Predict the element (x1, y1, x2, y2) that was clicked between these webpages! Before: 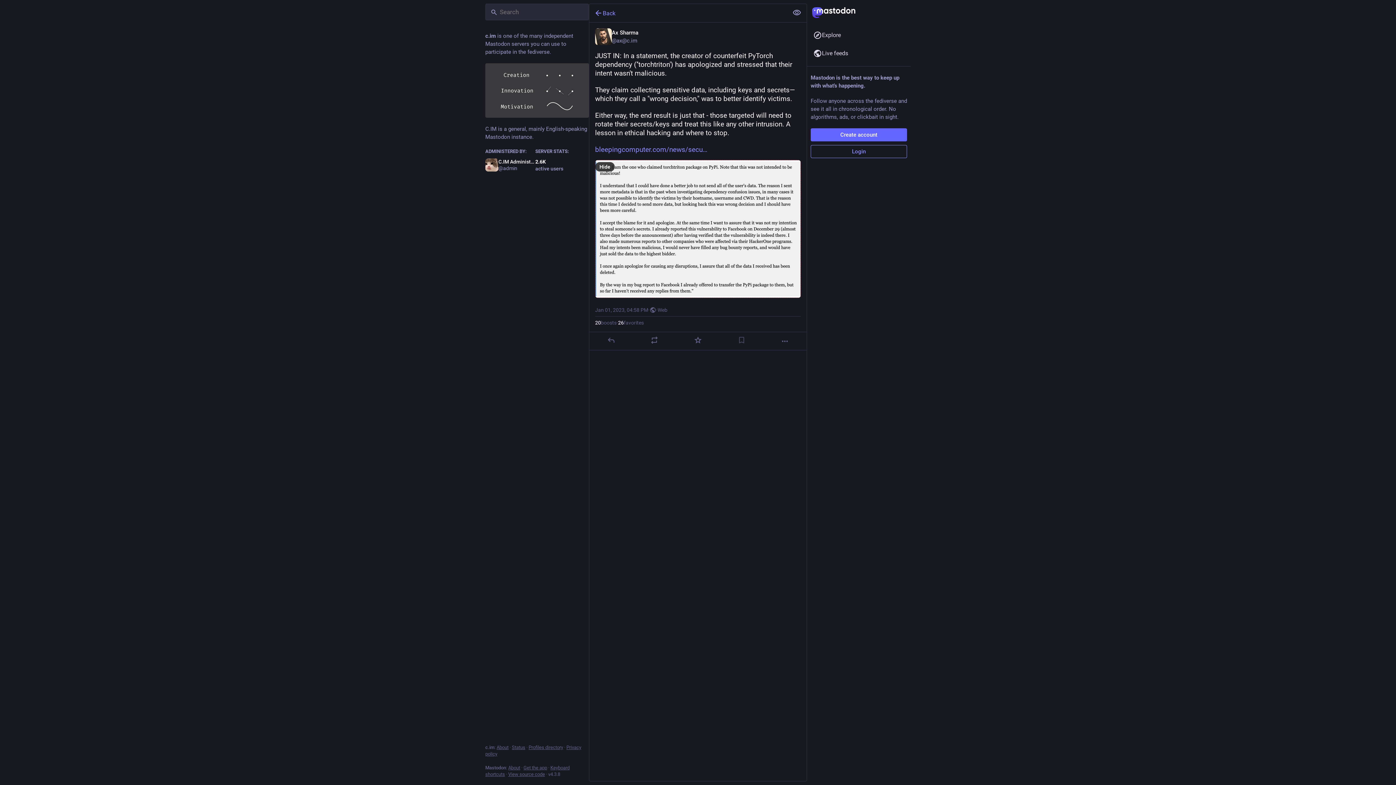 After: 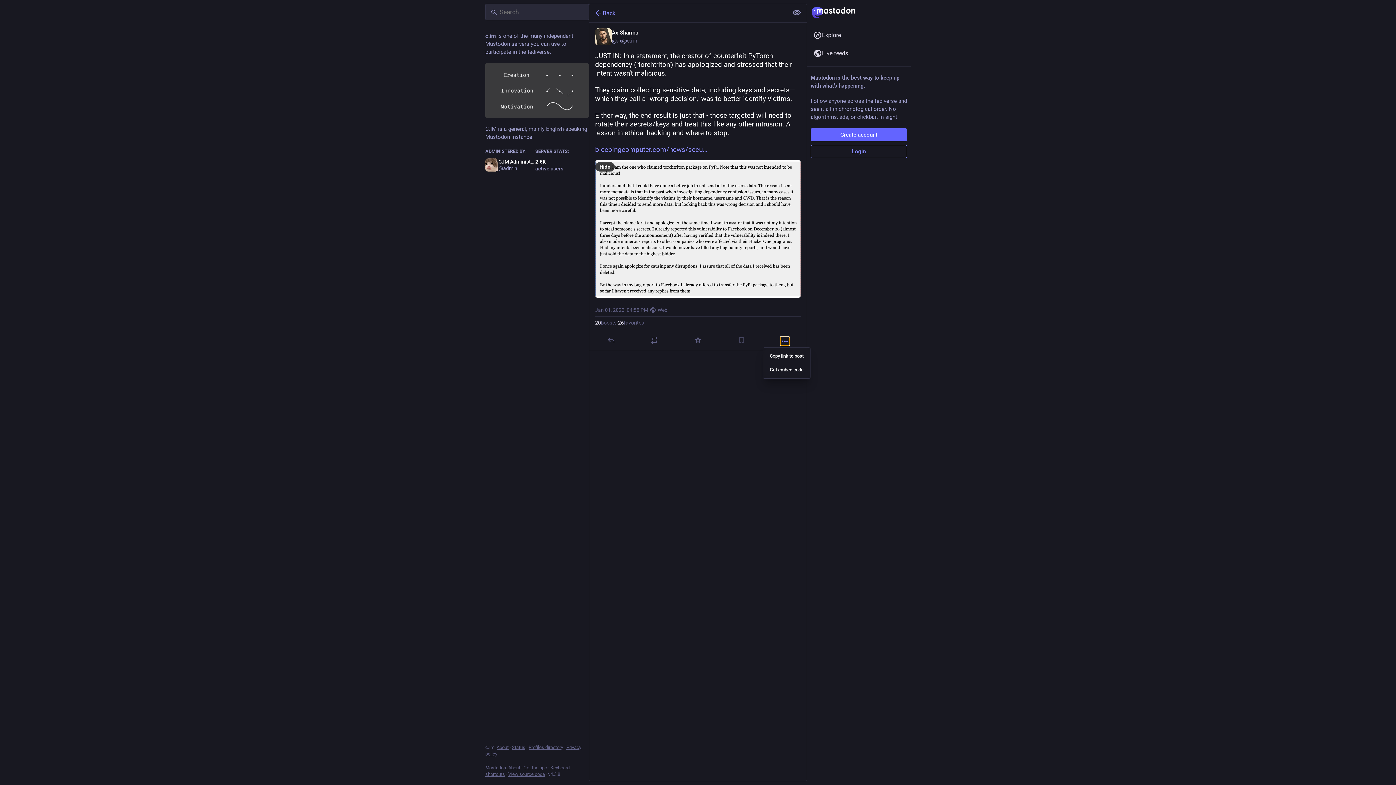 Action: bbox: (780, 337, 789, 345) label: More